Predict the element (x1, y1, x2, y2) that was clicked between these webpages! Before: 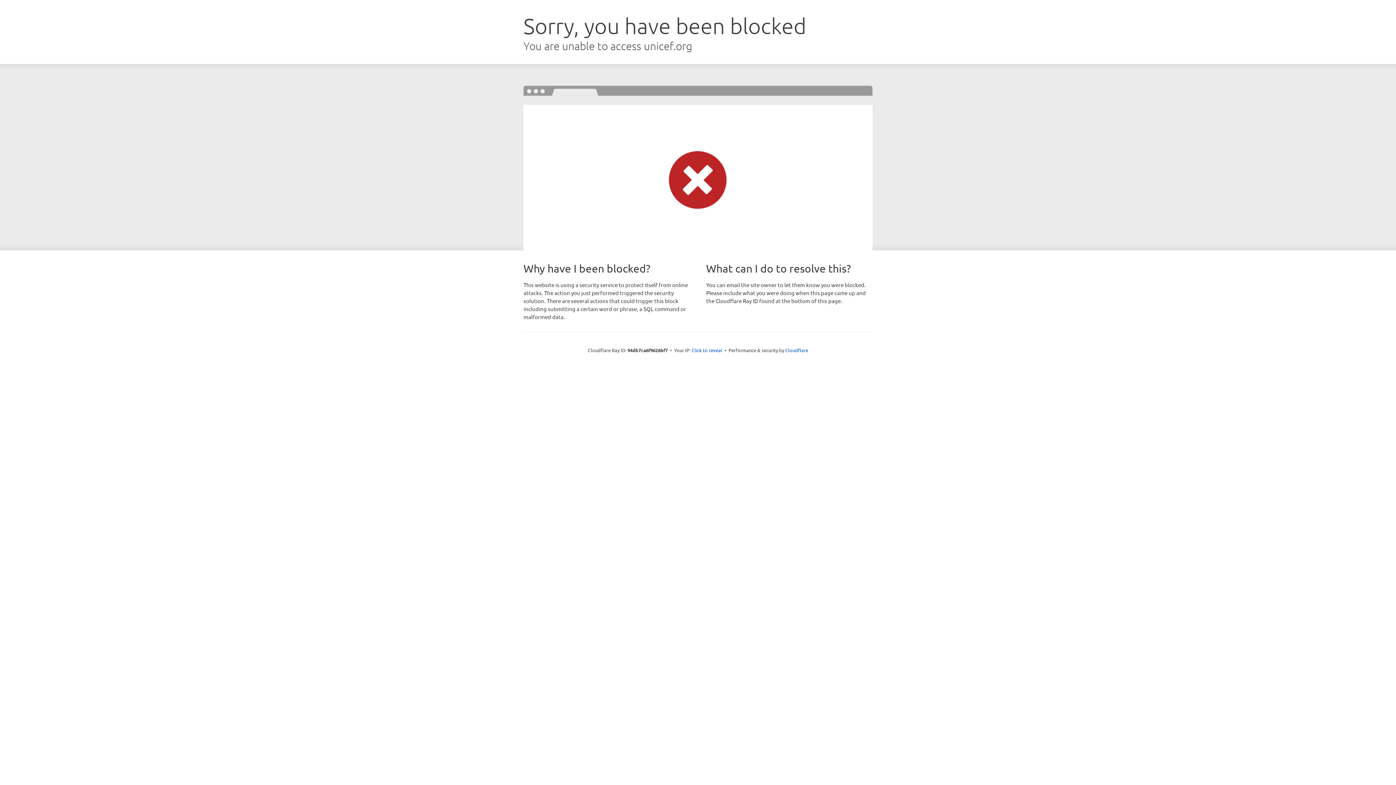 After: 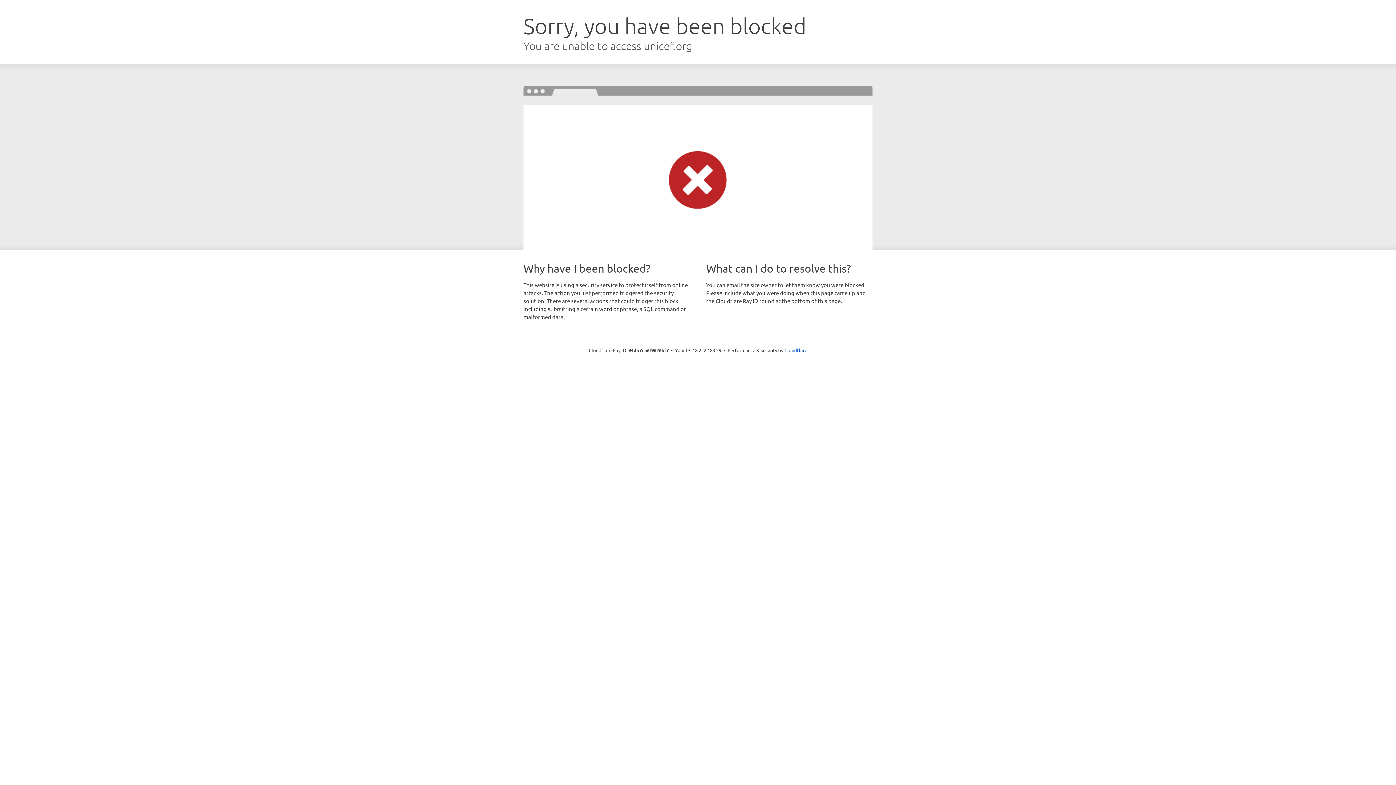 Action: label: Click to reveal bbox: (691, 346, 722, 353)